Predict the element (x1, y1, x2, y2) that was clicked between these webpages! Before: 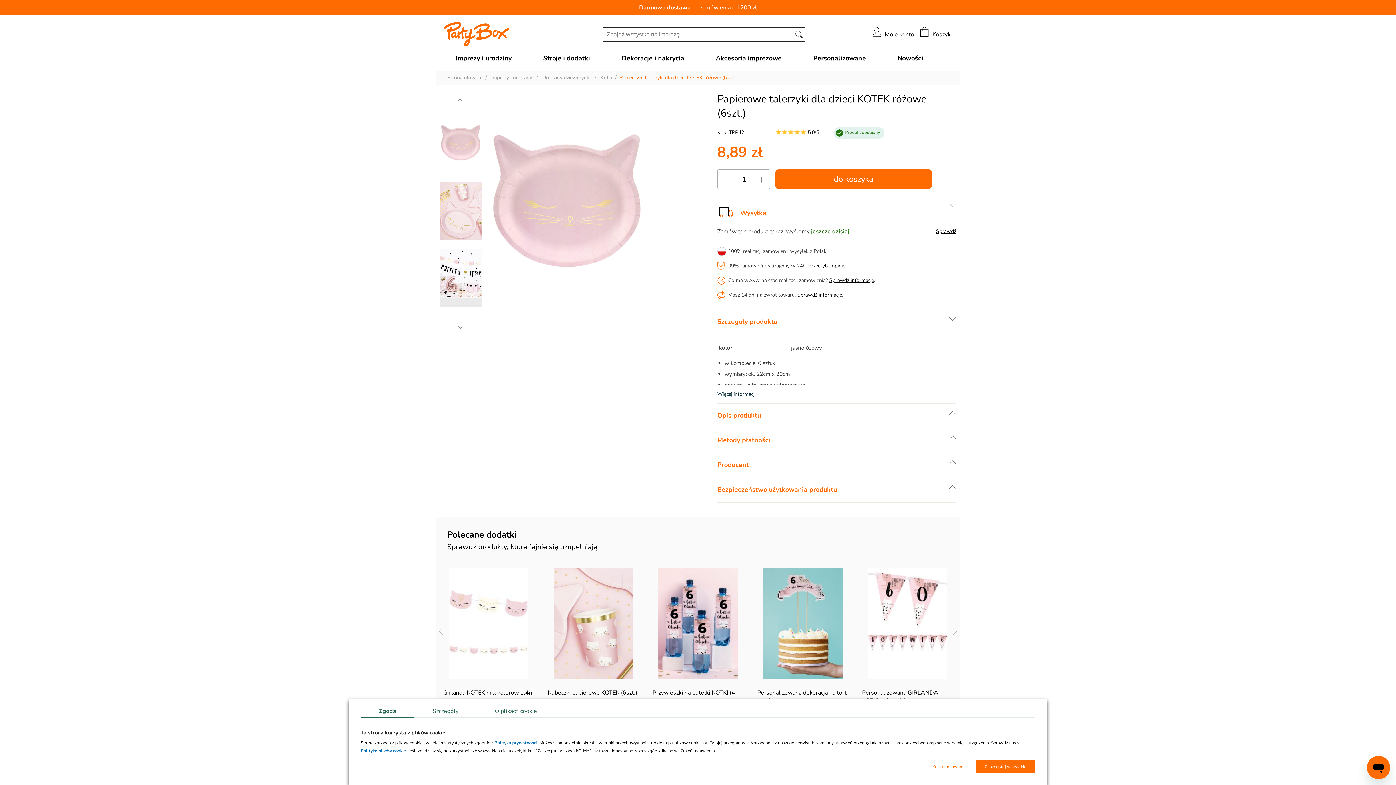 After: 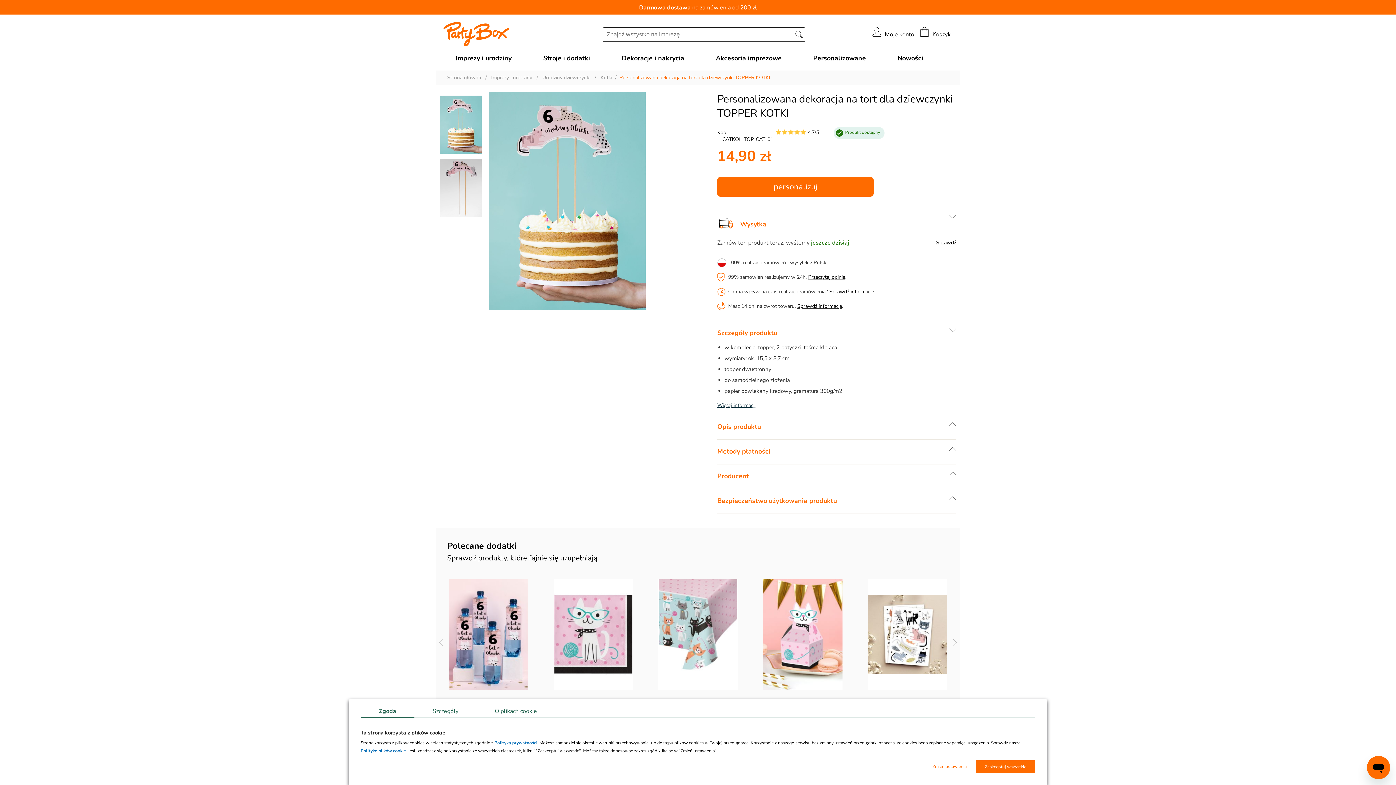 Action: bbox: (867, 568, 947, 678)